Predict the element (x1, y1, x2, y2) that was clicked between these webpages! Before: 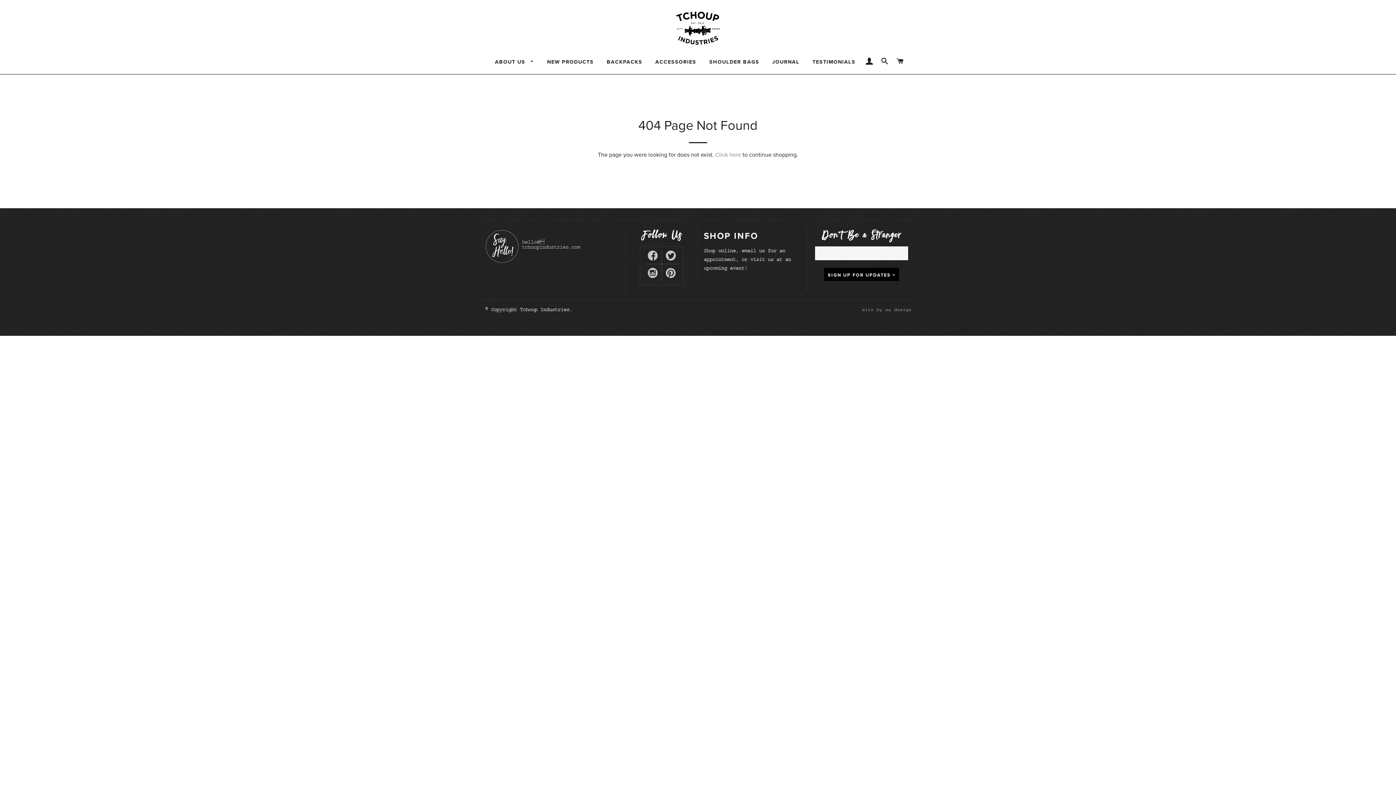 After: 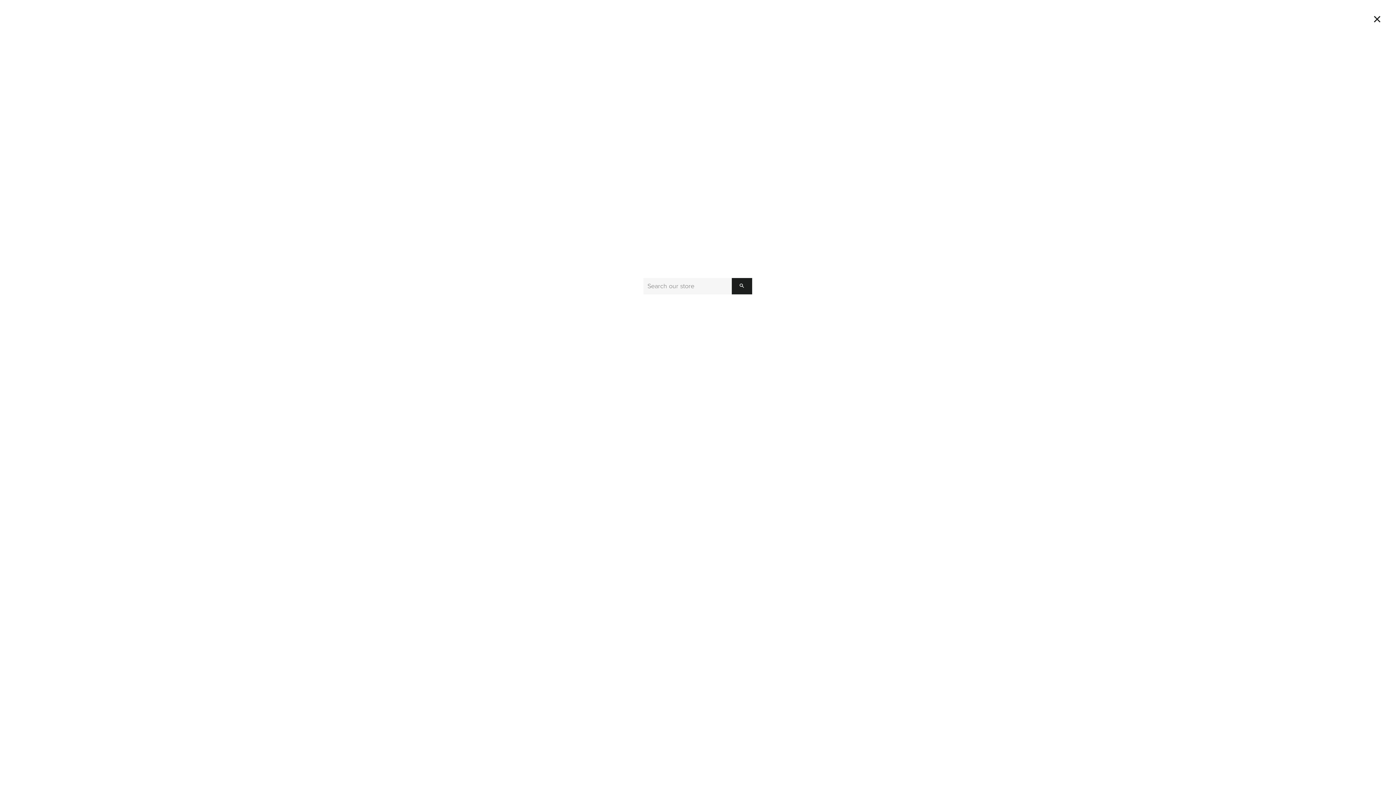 Action: label: SEARCH bbox: (878, 56, 891, 68)